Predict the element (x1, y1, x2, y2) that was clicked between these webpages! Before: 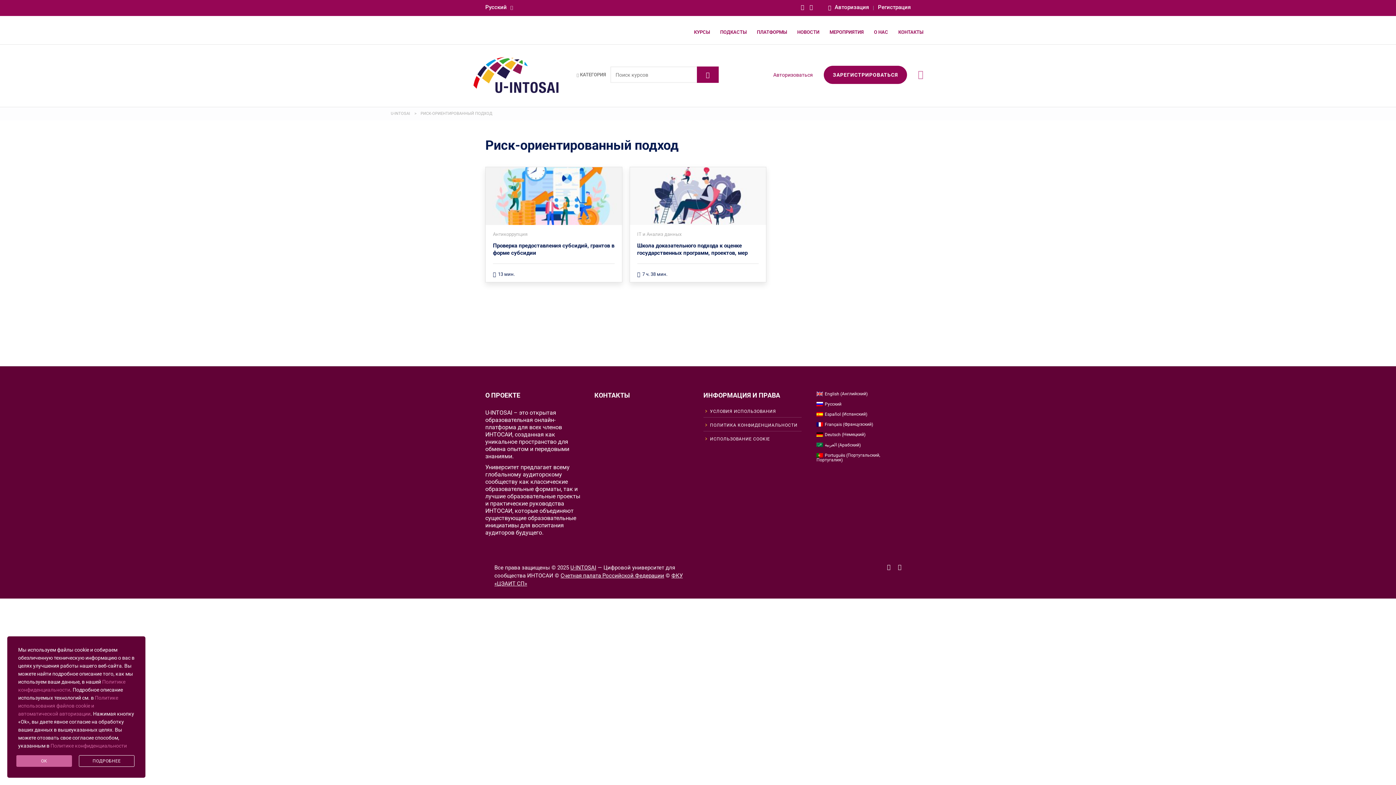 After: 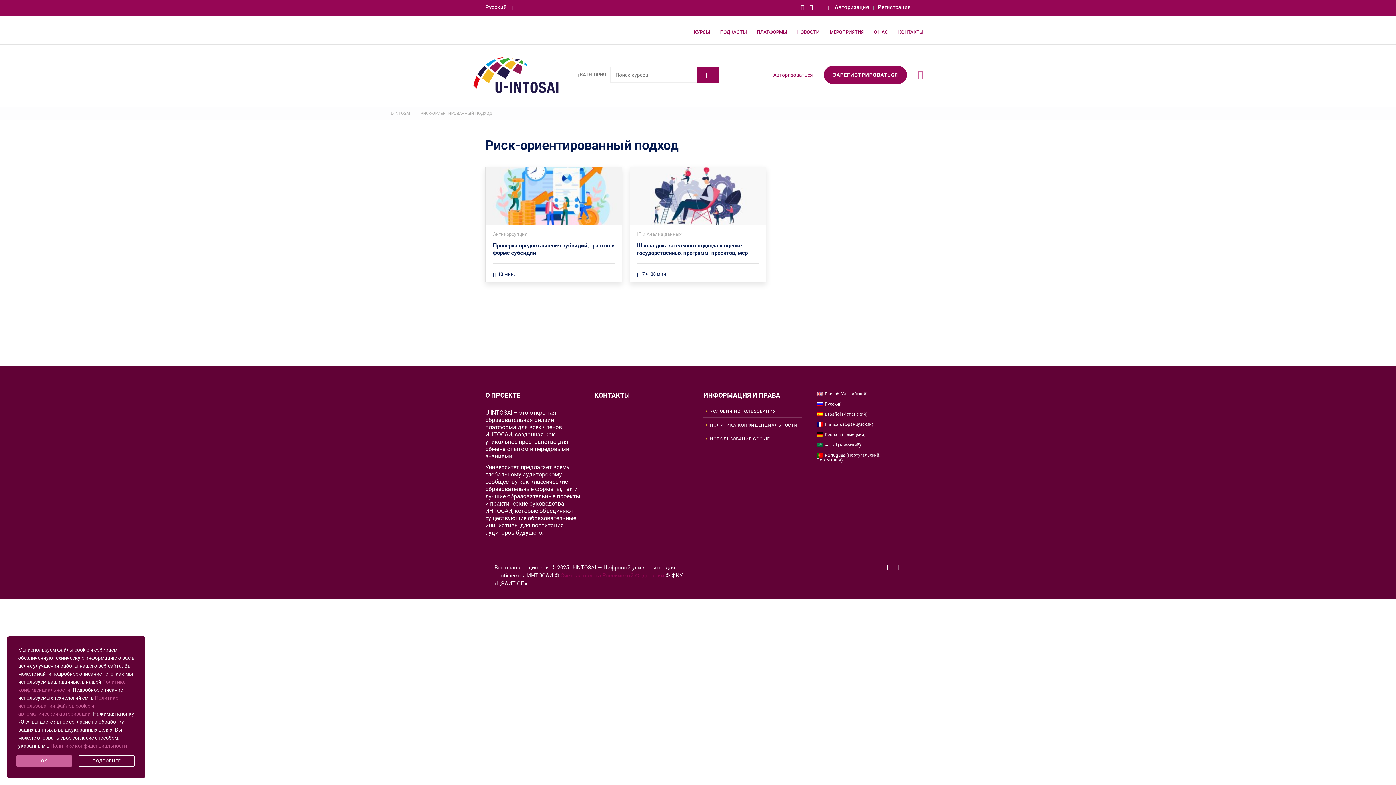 Action: bbox: (560, 572, 664, 579) label: Счетная палата Российской Федерации